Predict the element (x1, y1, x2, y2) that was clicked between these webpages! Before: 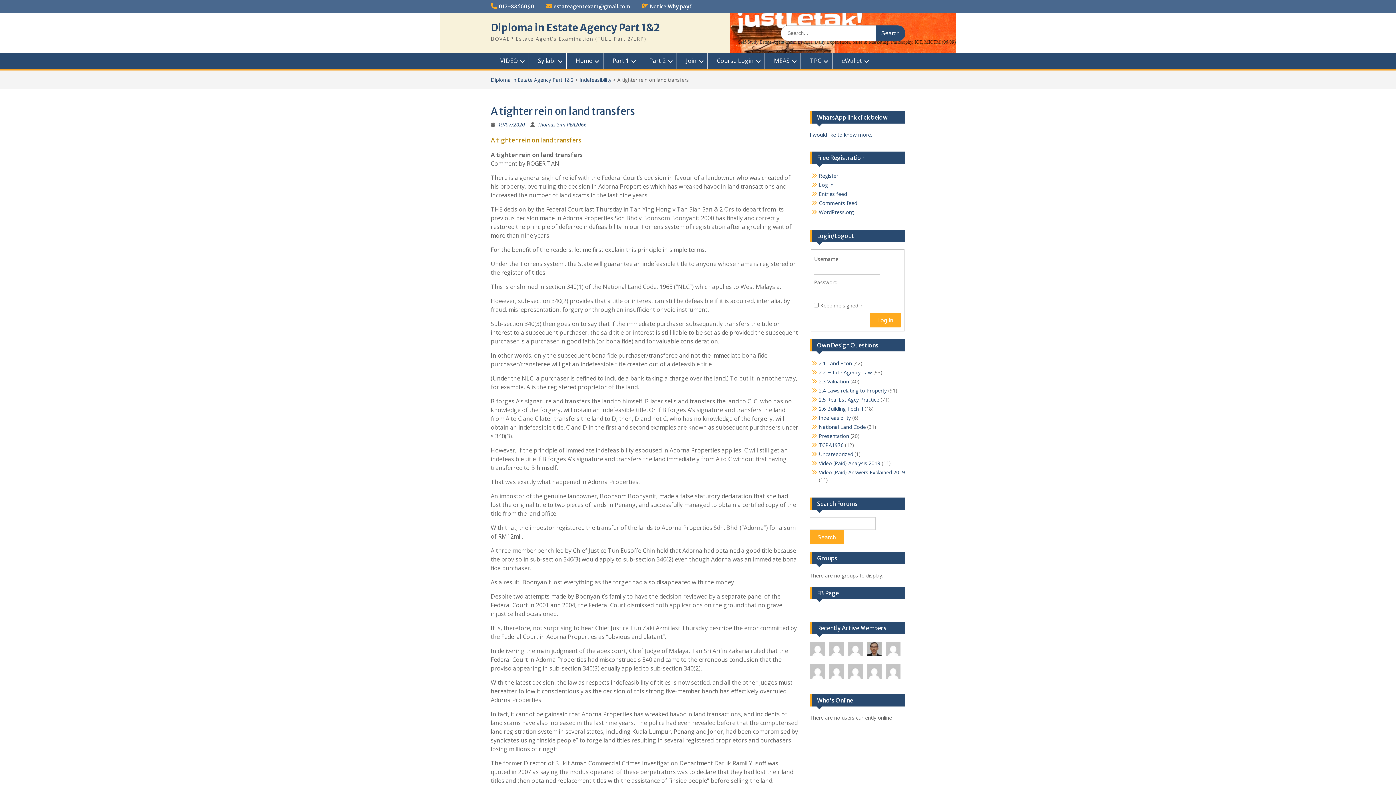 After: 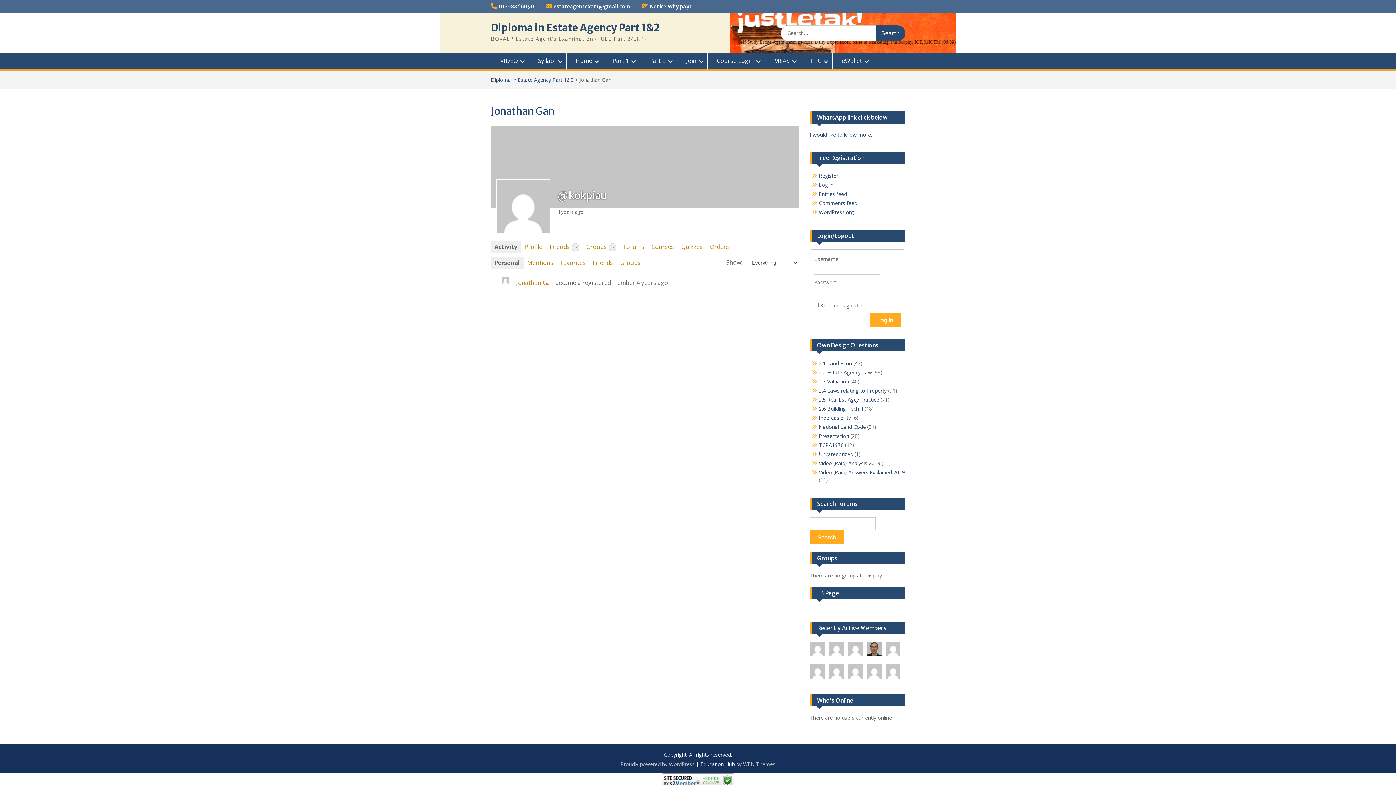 Action: bbox: (828, 664, 844, 681)